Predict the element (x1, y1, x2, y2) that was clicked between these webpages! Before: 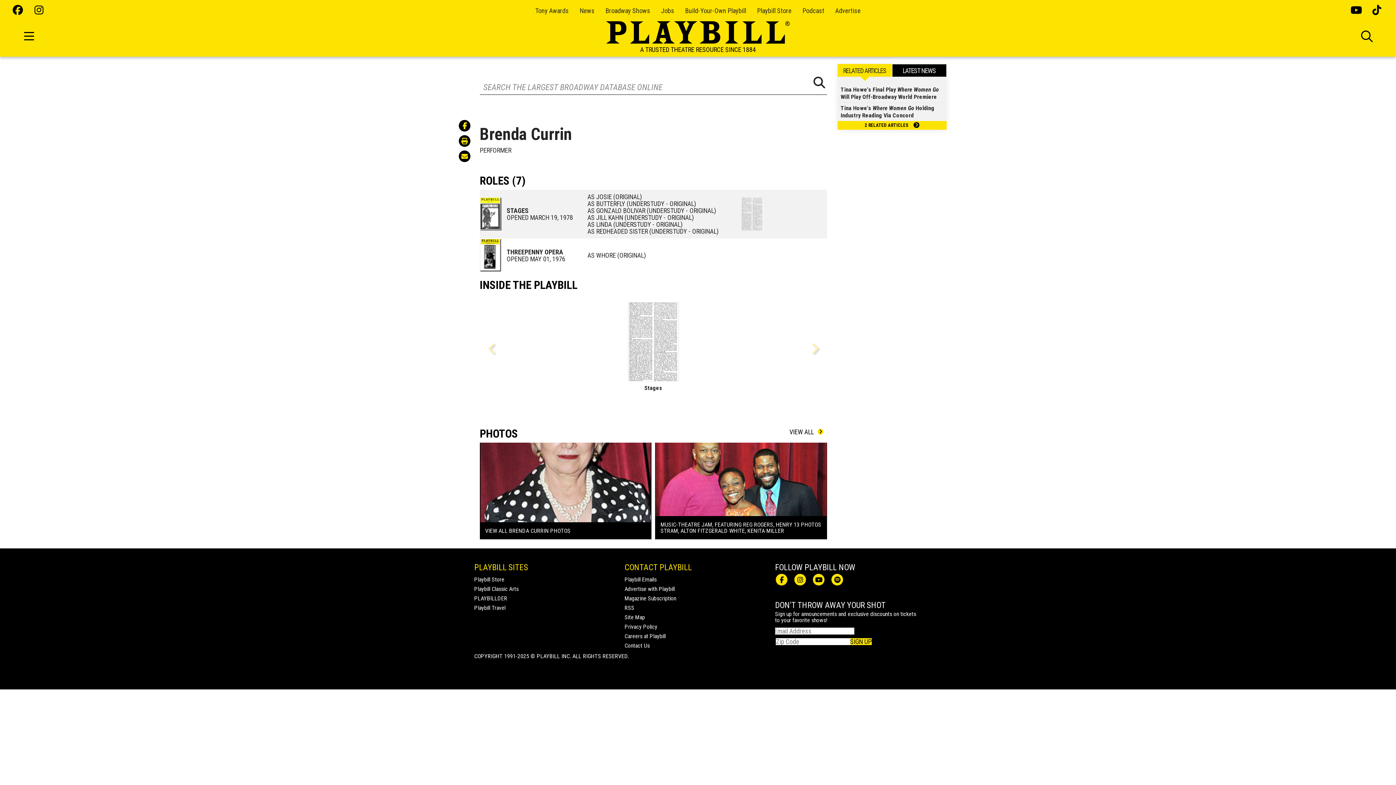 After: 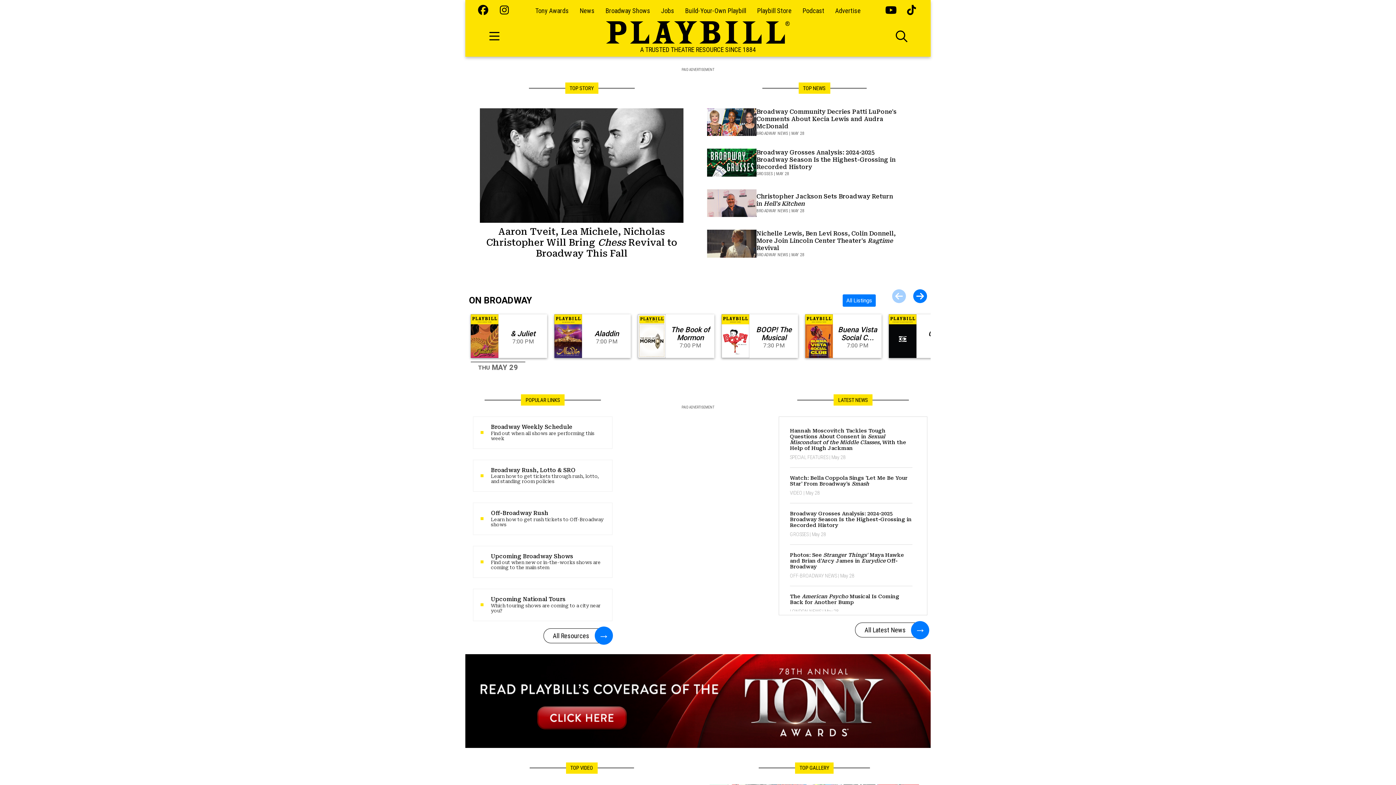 Action: bbox: (605, 20, 790, 44)